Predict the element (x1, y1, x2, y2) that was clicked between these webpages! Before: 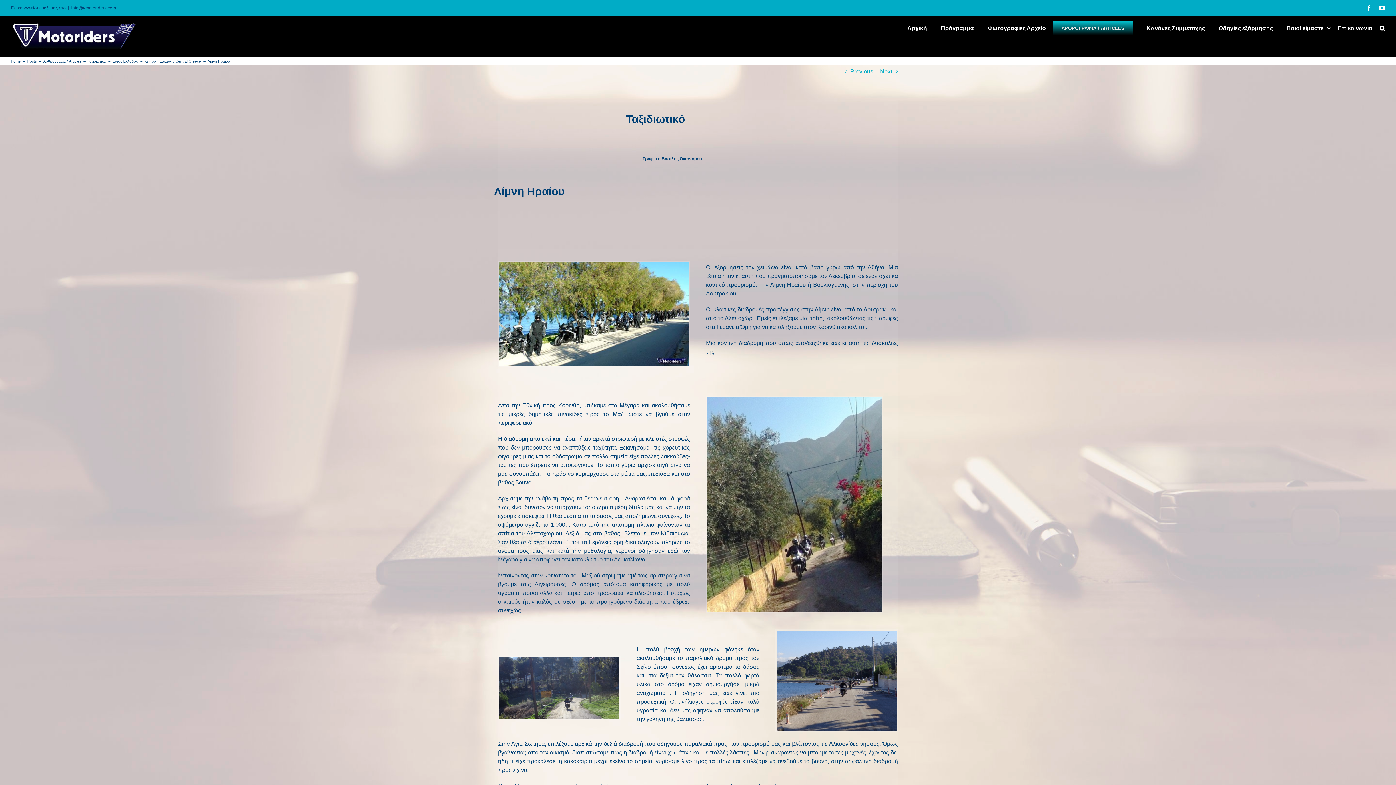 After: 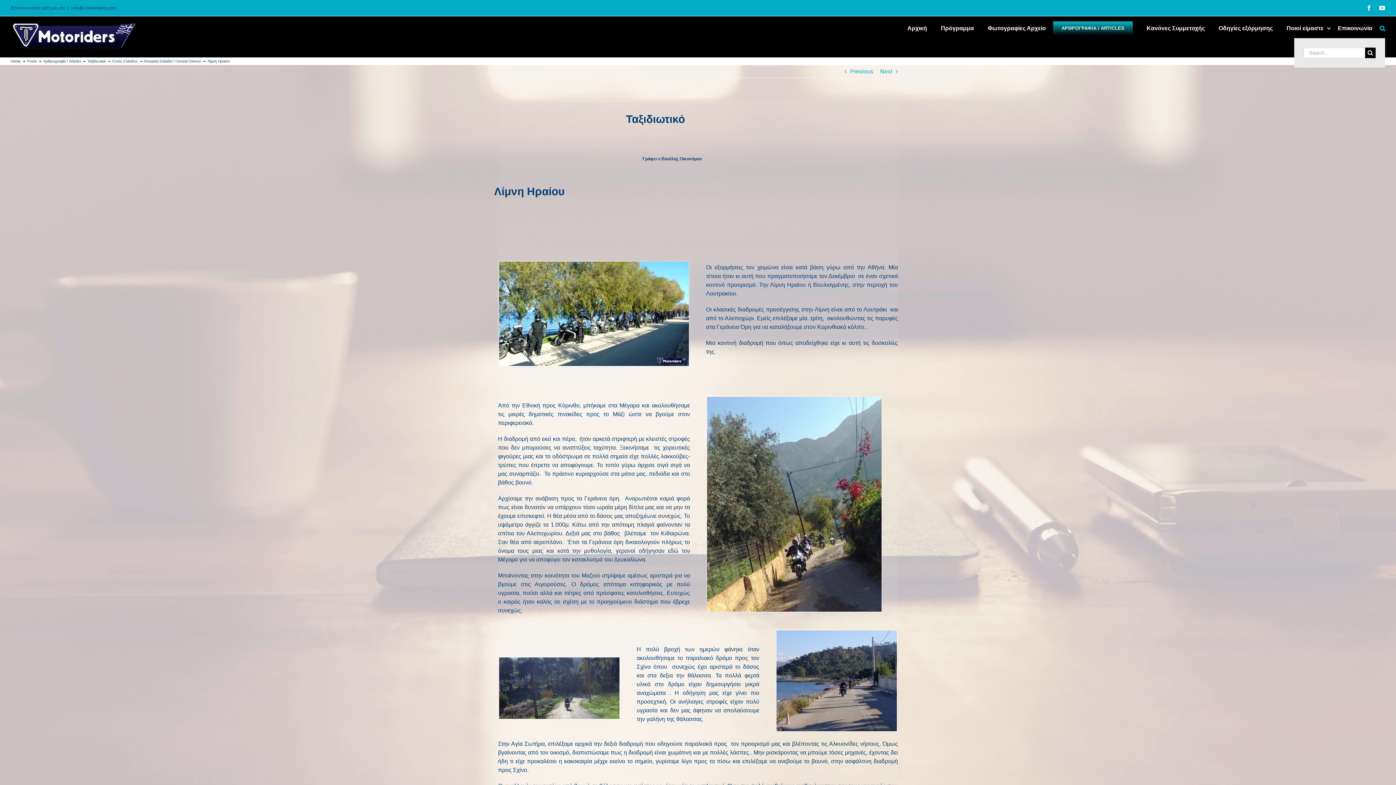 Action: label: Search bbox: (1380, 16, 1385, 38)